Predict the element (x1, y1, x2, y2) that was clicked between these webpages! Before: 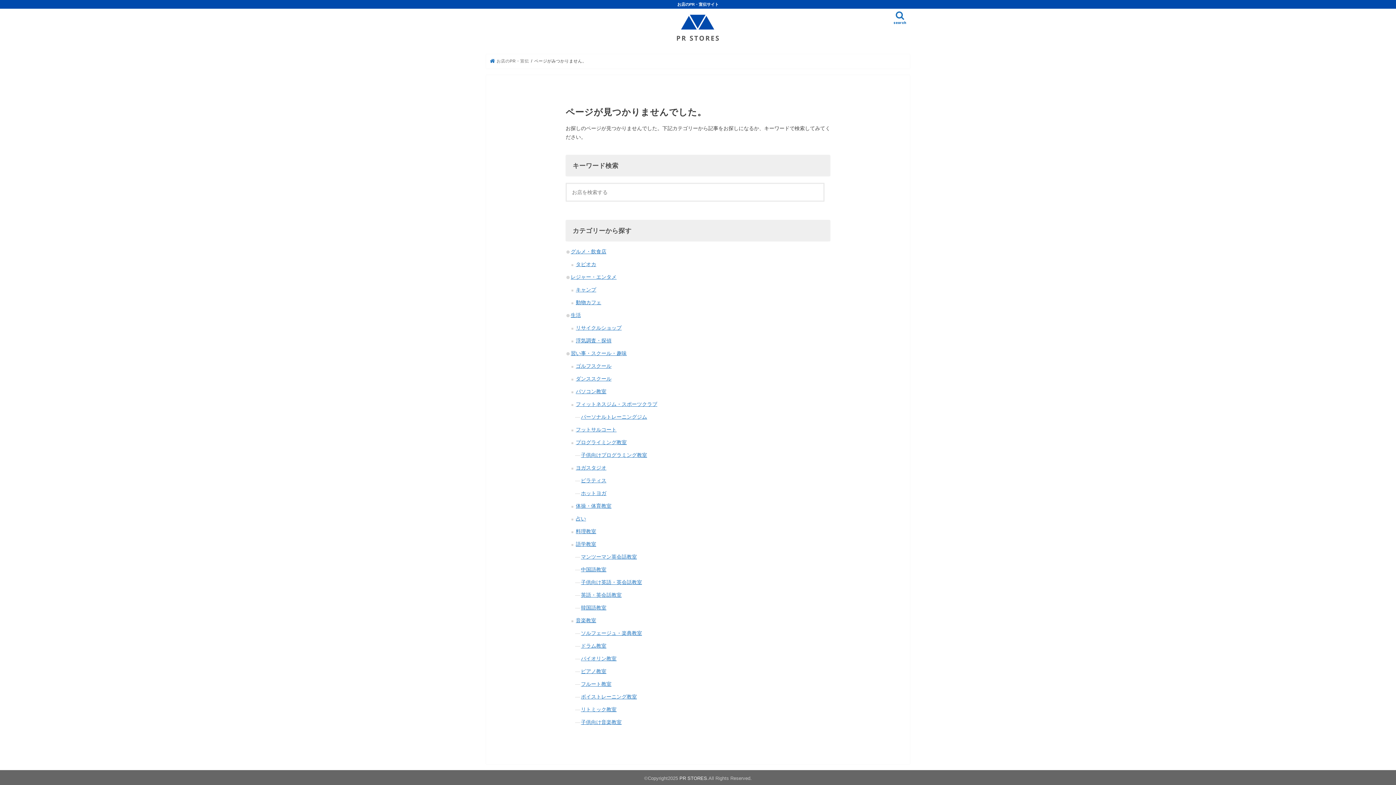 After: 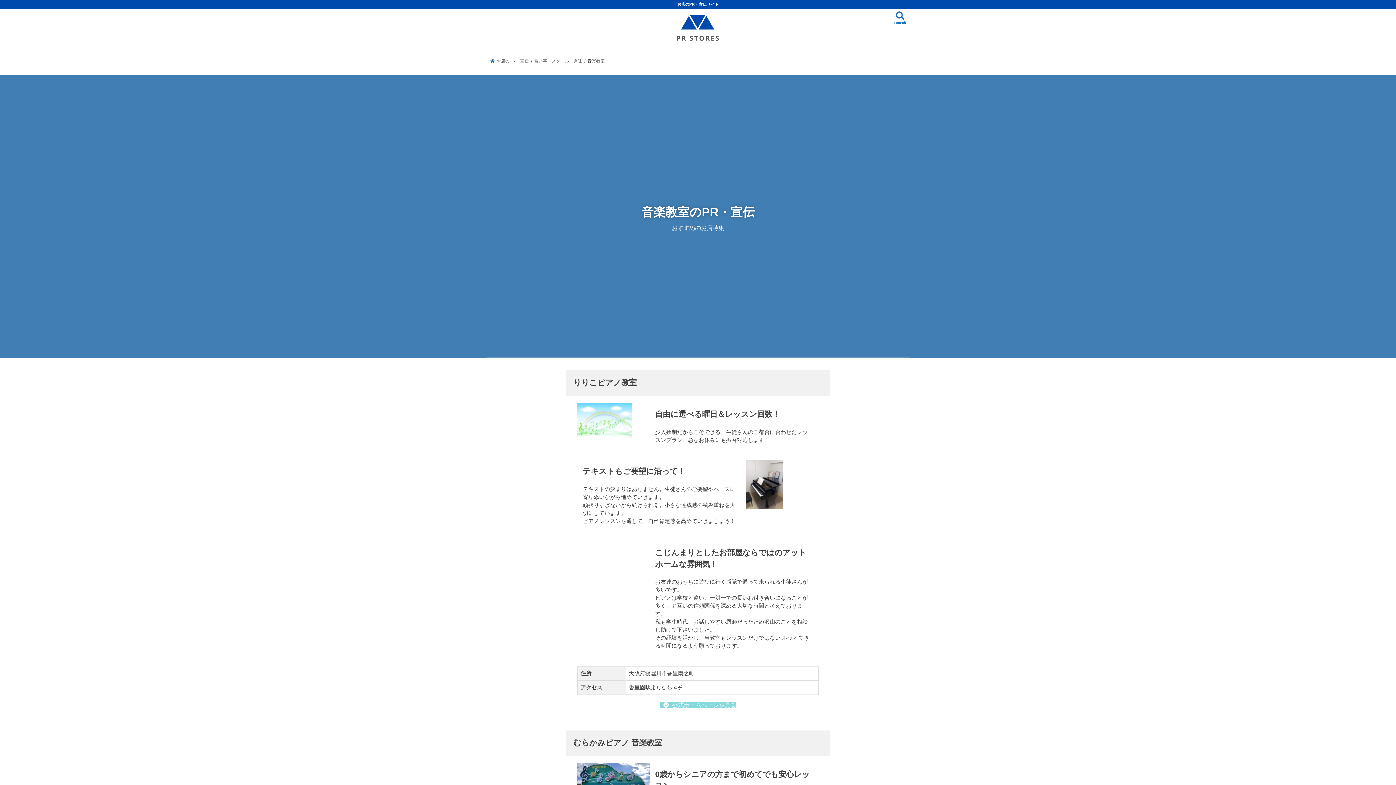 Action: label: 音楽教室 bbox: (576, 617, 596, 623)